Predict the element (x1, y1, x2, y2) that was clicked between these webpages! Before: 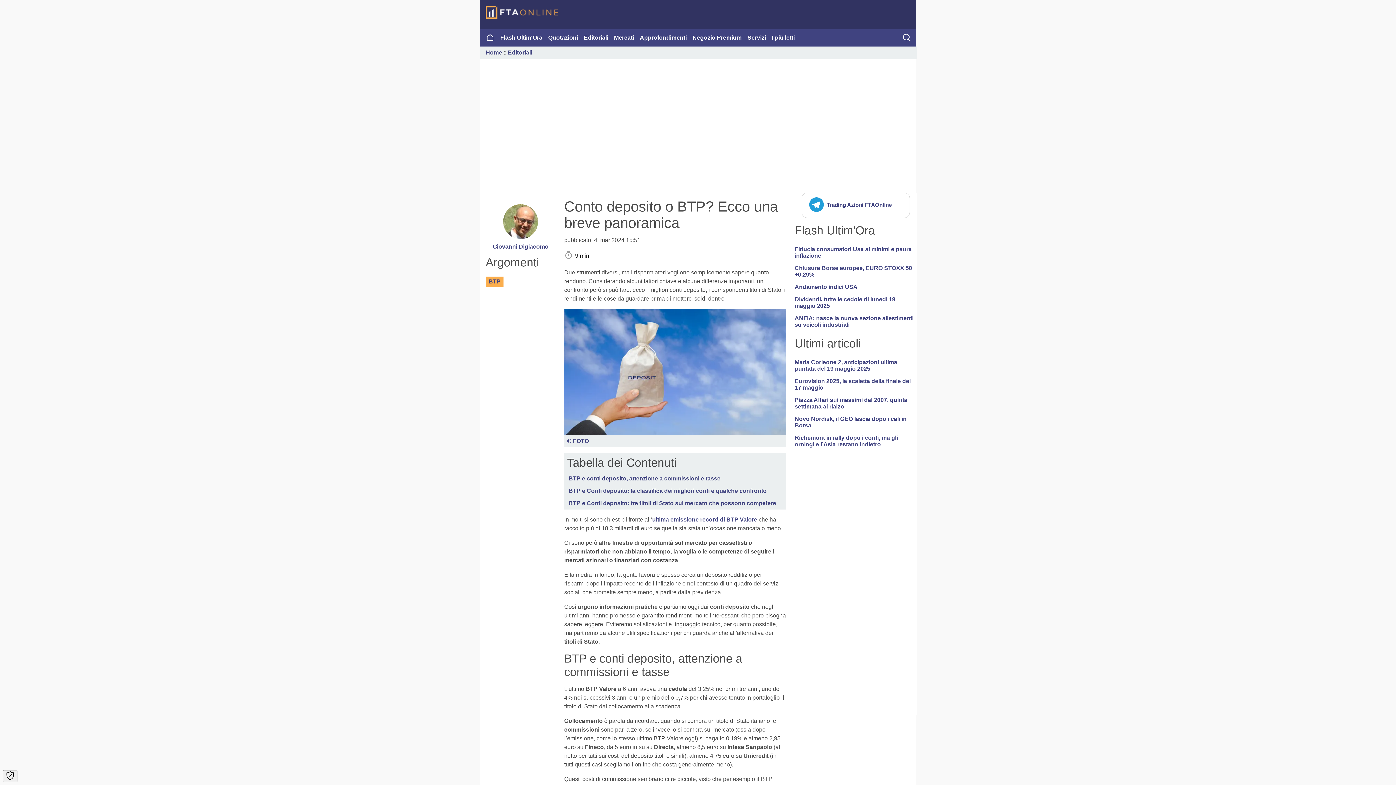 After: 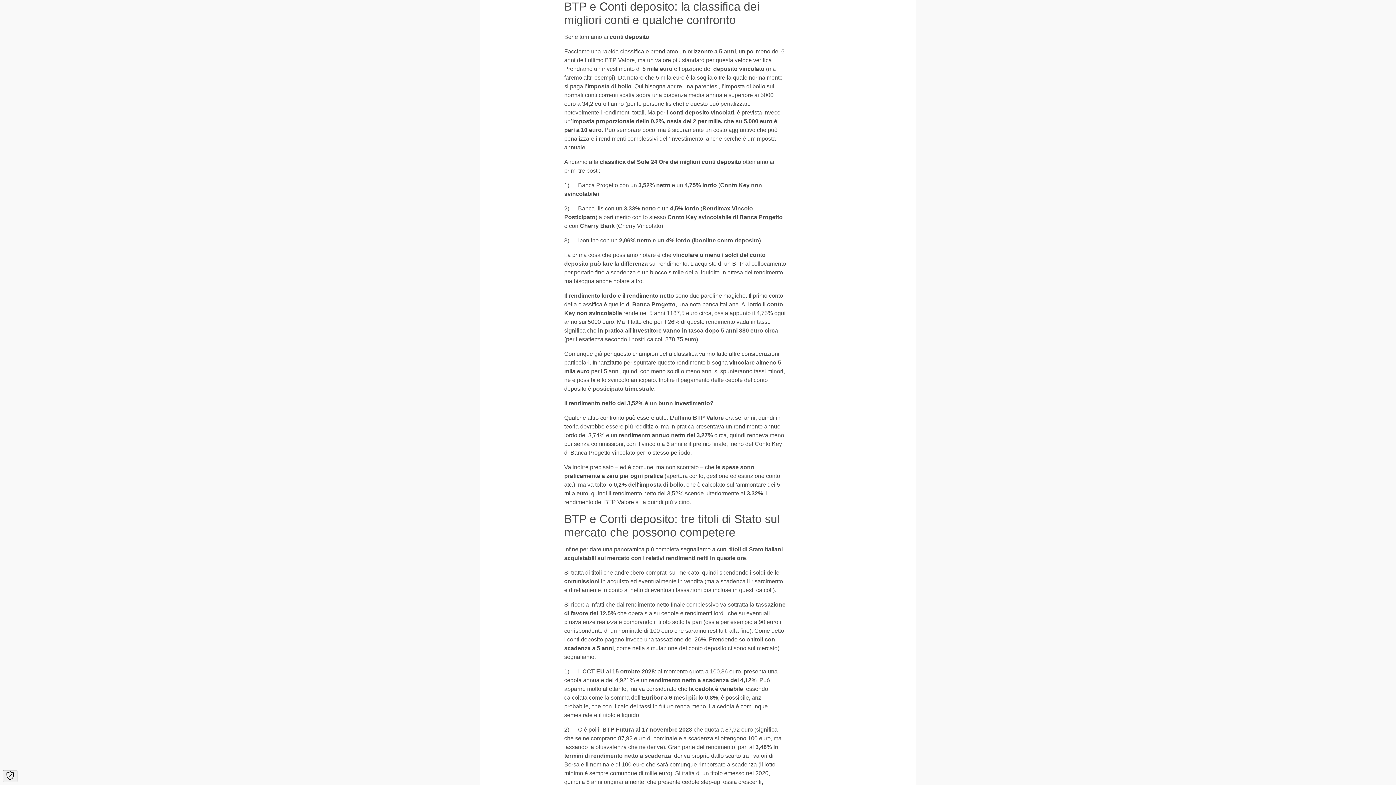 Action: label: BTP e Conti deposito: la classifica dei migliori conti e qualche confronto  bbox: (564, 485, 786, 497)